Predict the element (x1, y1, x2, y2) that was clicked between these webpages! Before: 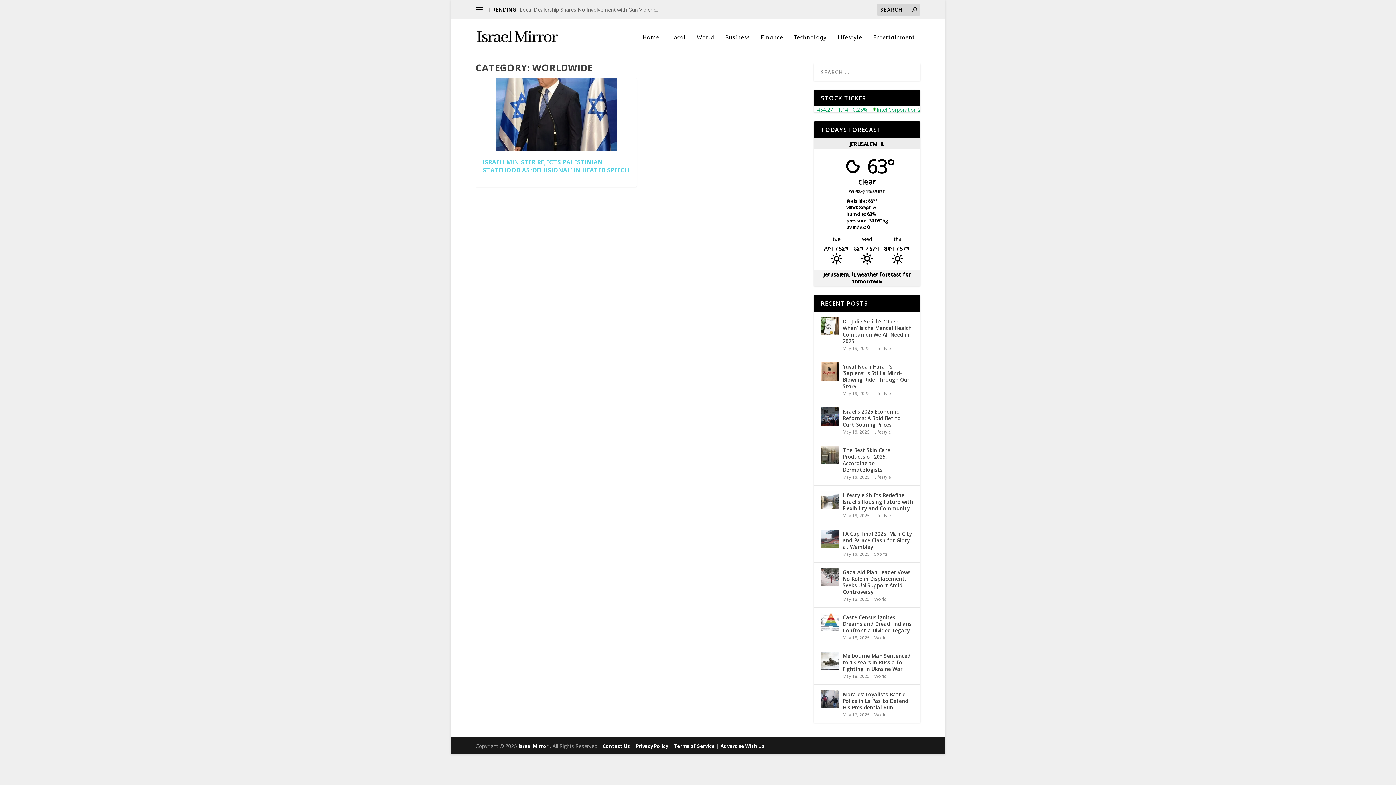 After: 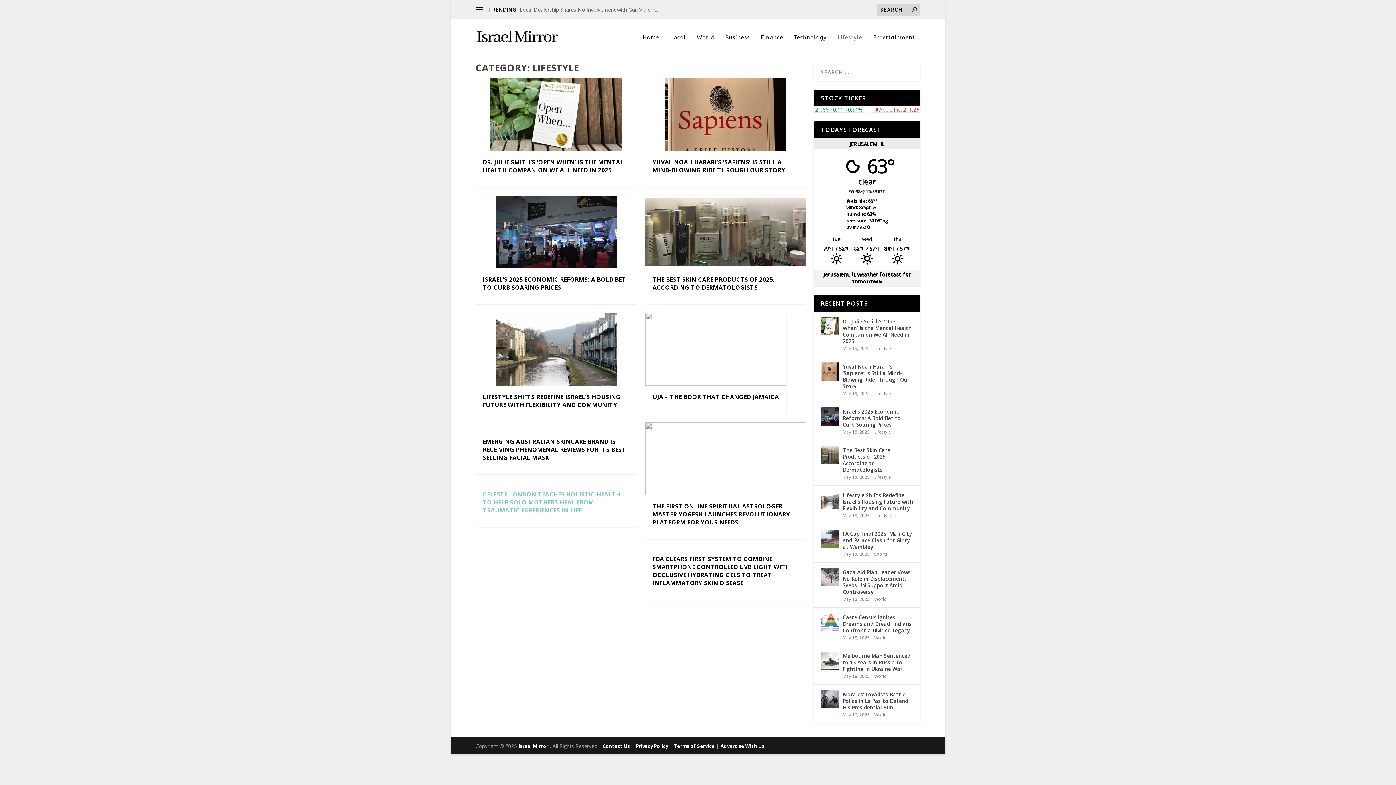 Action: bbox: (874, 512, 891, 519) label: Lifestyle